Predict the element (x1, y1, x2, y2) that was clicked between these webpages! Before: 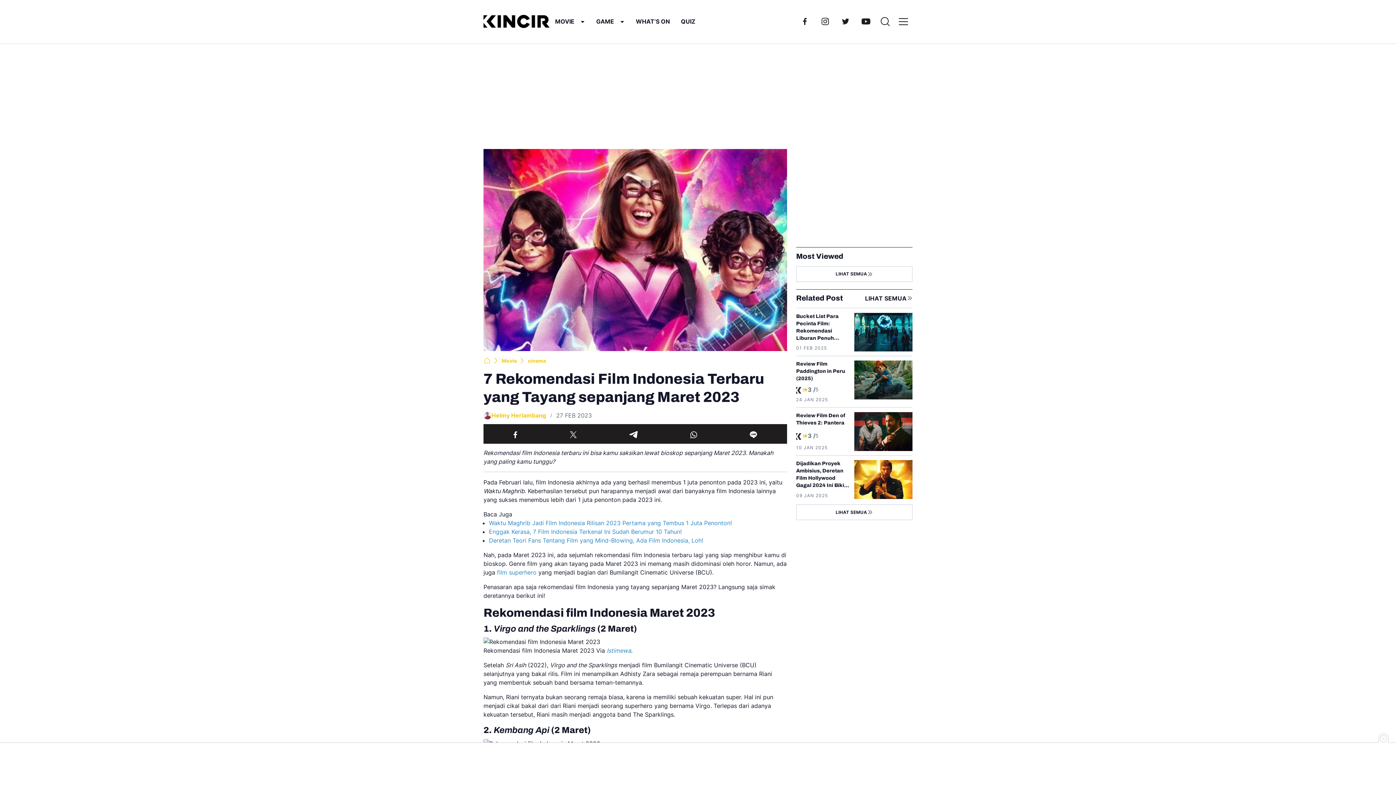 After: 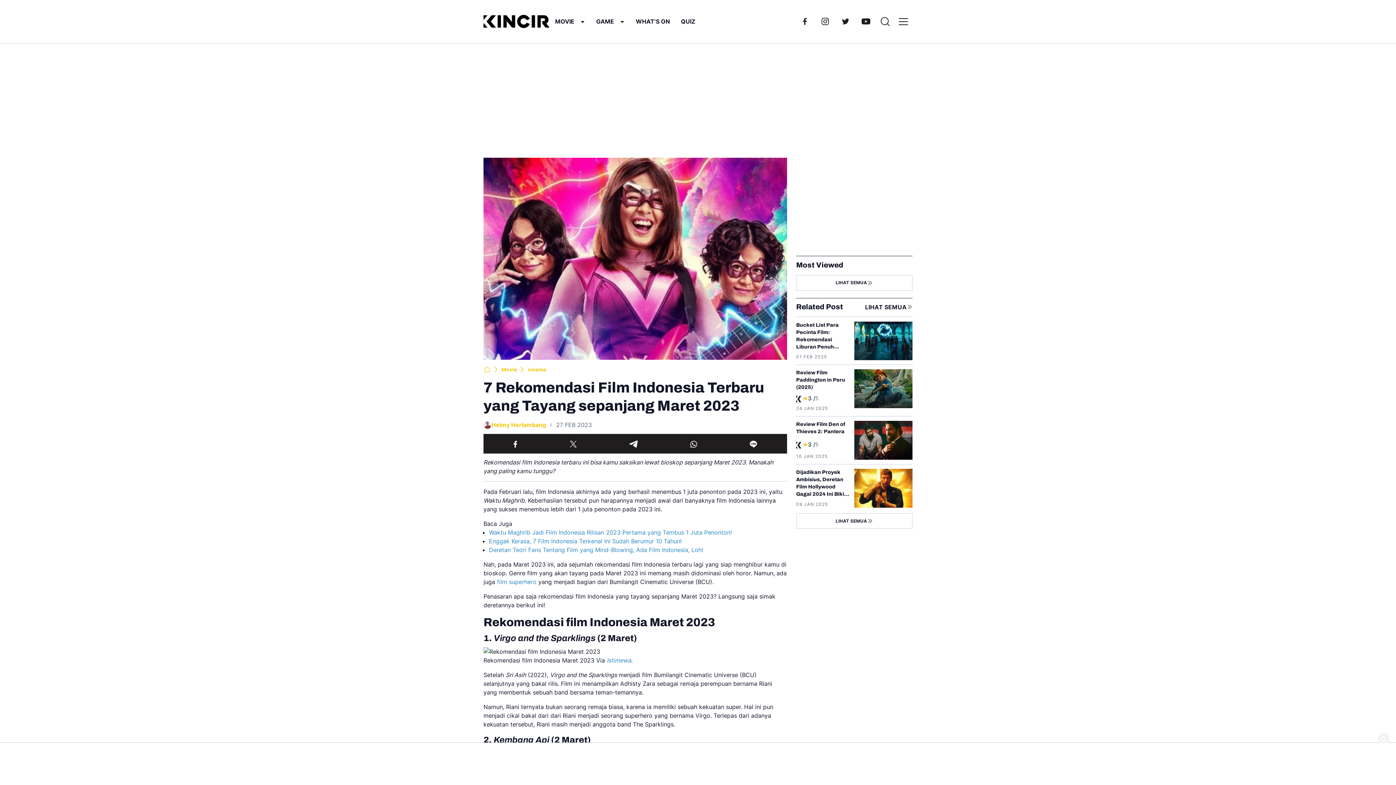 Action: bbox: (511, 428, 519, 440) label: share